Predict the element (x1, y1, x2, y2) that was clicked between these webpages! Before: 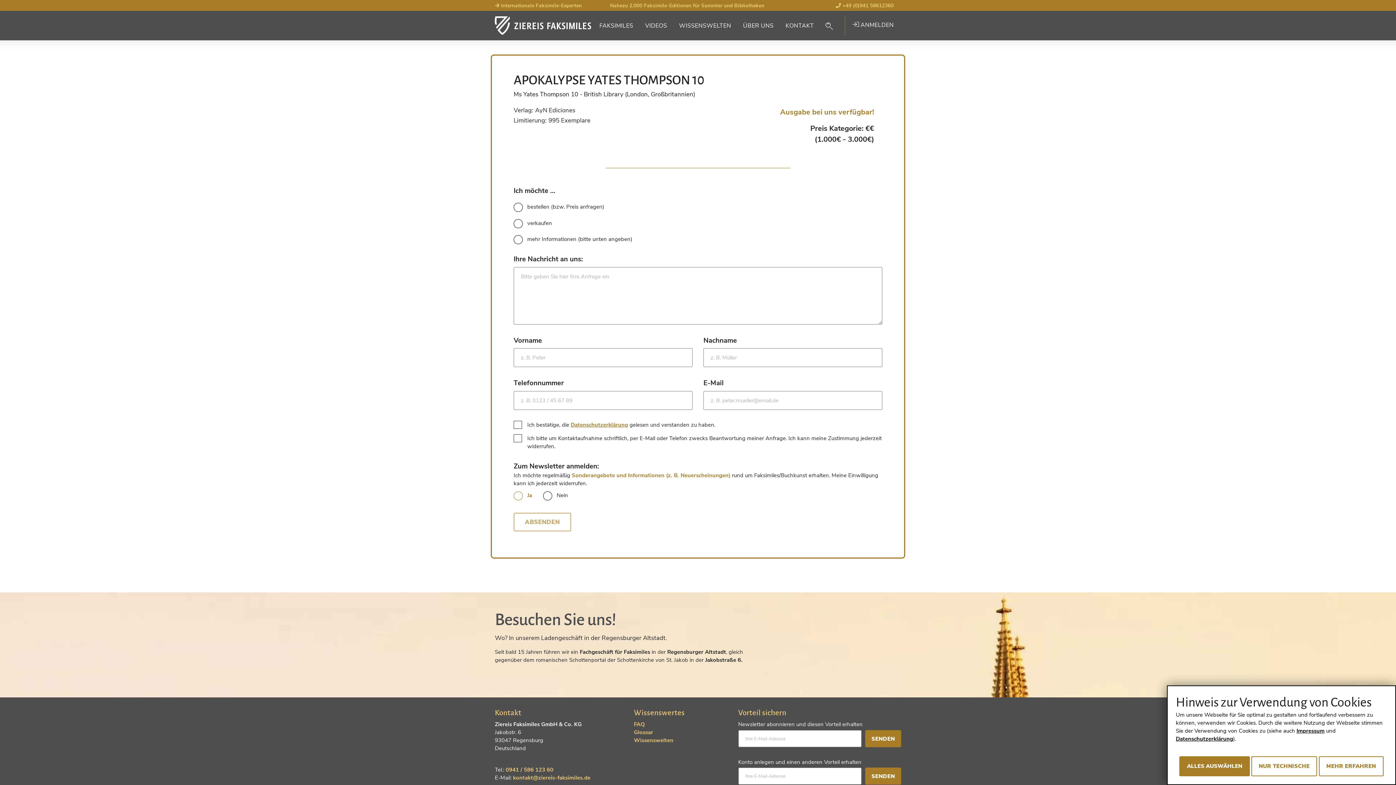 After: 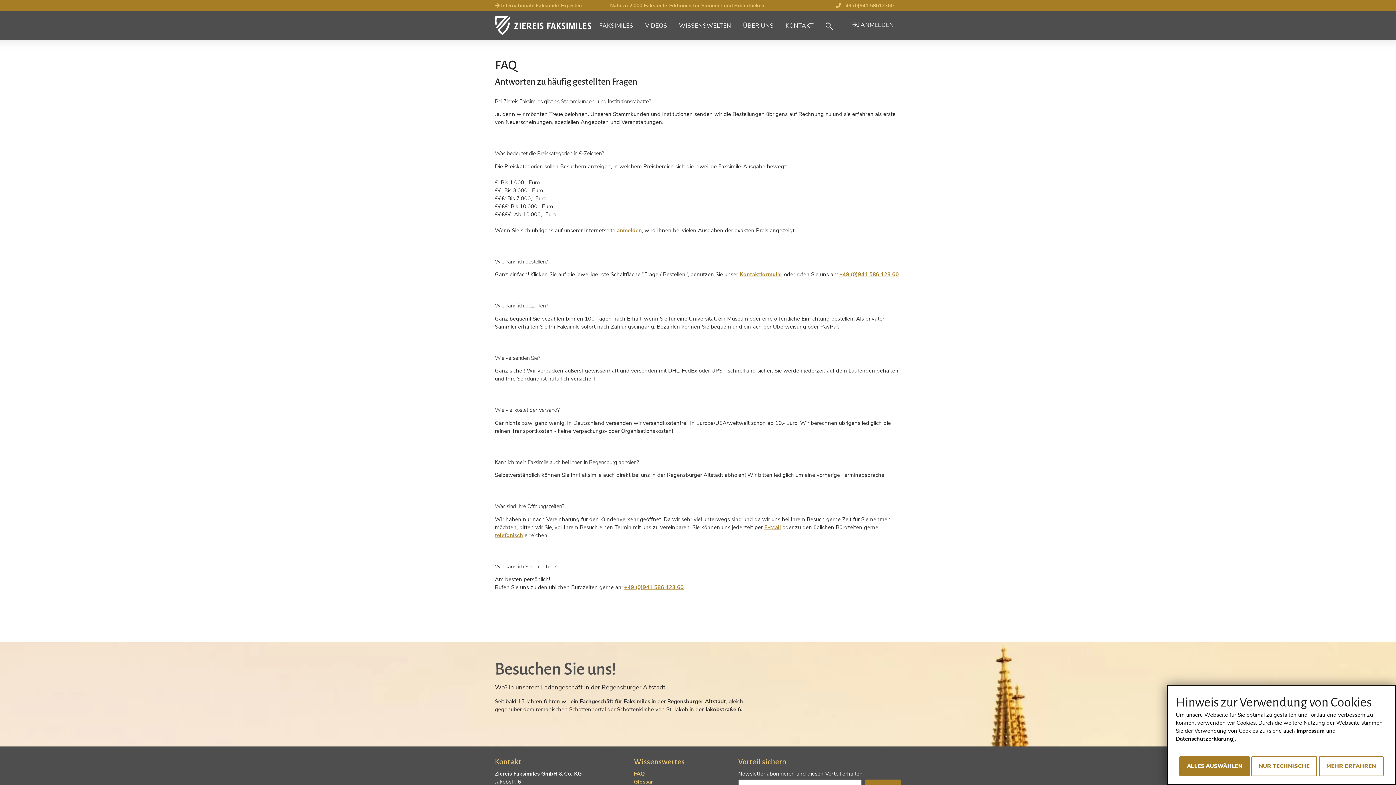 Action: label: FAQ bbox: (634, 721, 645, 728)